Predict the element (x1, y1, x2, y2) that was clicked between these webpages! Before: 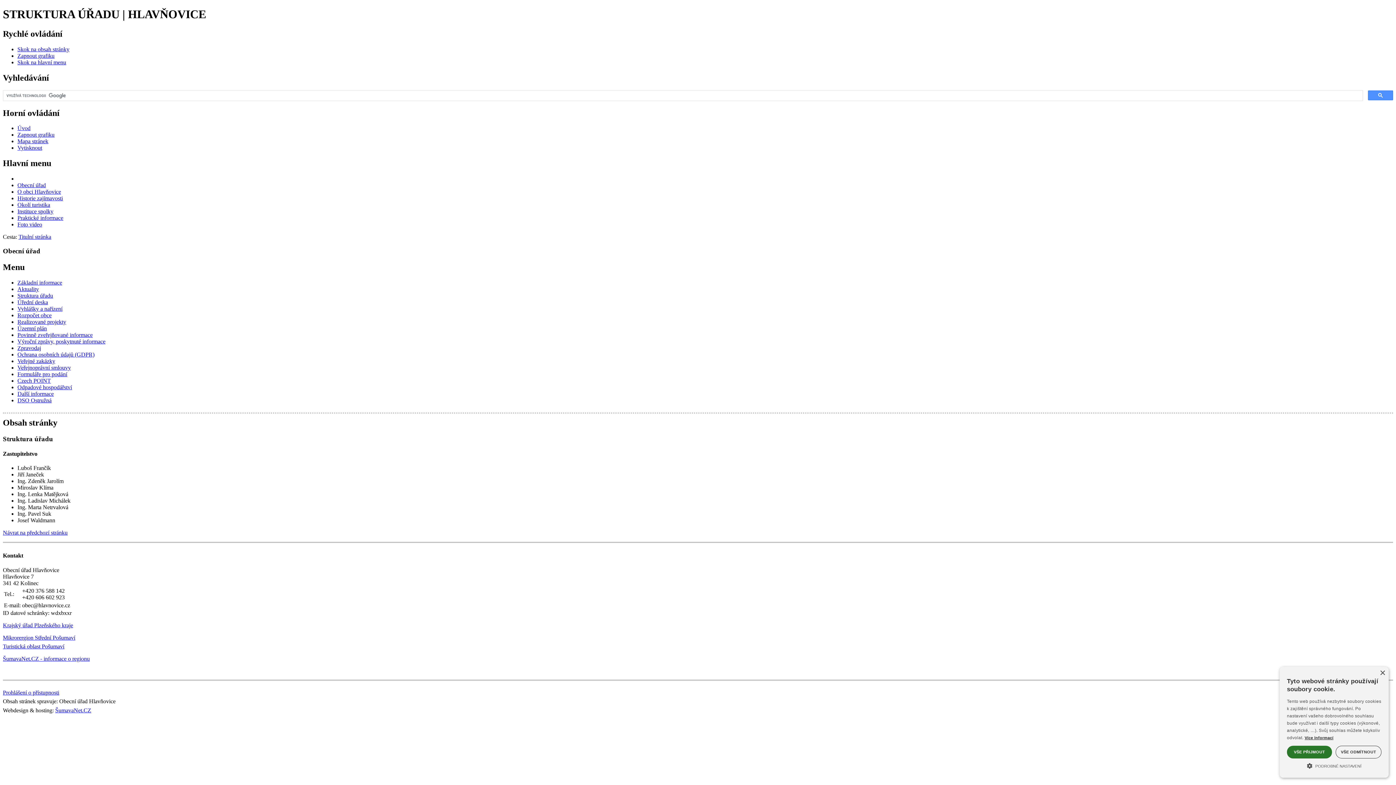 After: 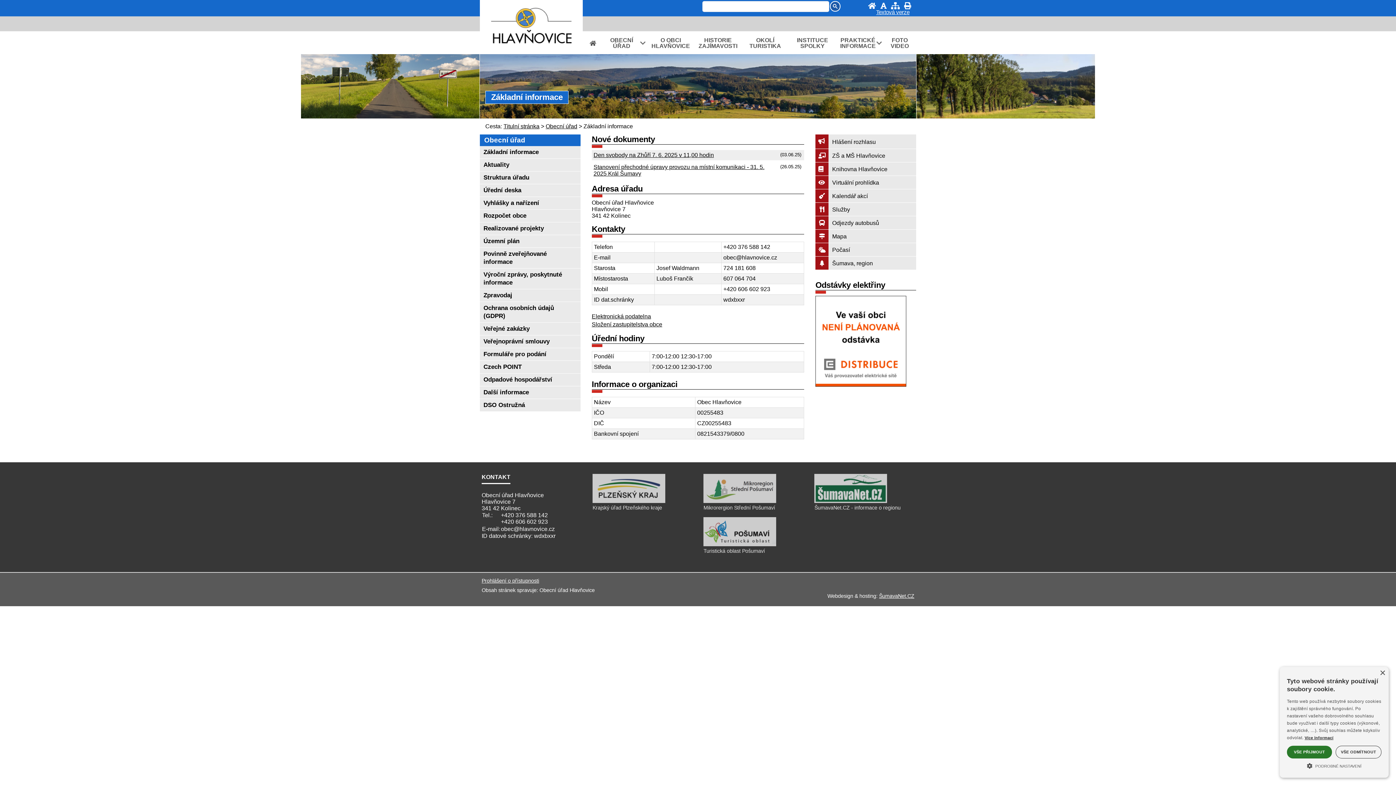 Action: label: Základní informace bbox: (17, 279, 62, 285)